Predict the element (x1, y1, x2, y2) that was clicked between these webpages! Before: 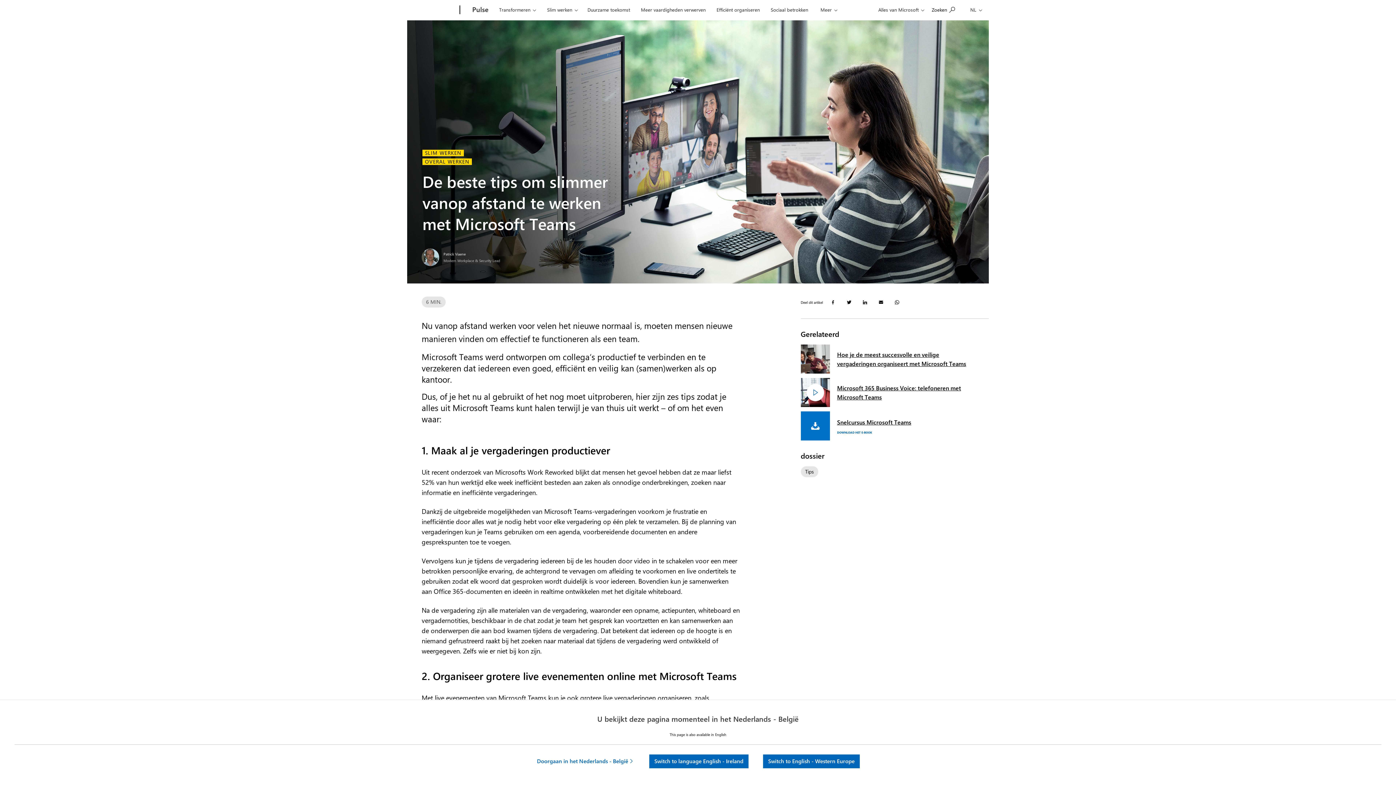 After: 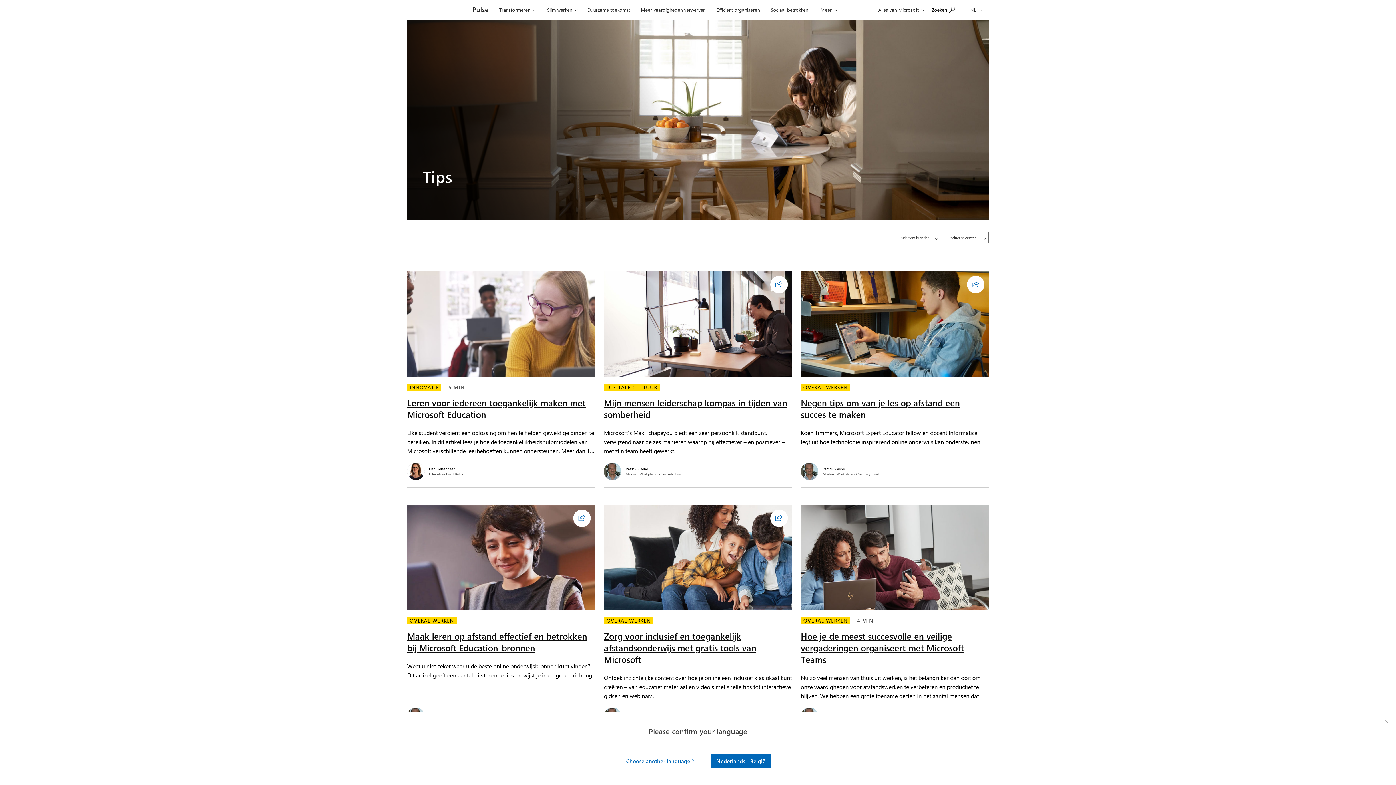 Action: label: Tips bbox: (800, 466, 818, 477)